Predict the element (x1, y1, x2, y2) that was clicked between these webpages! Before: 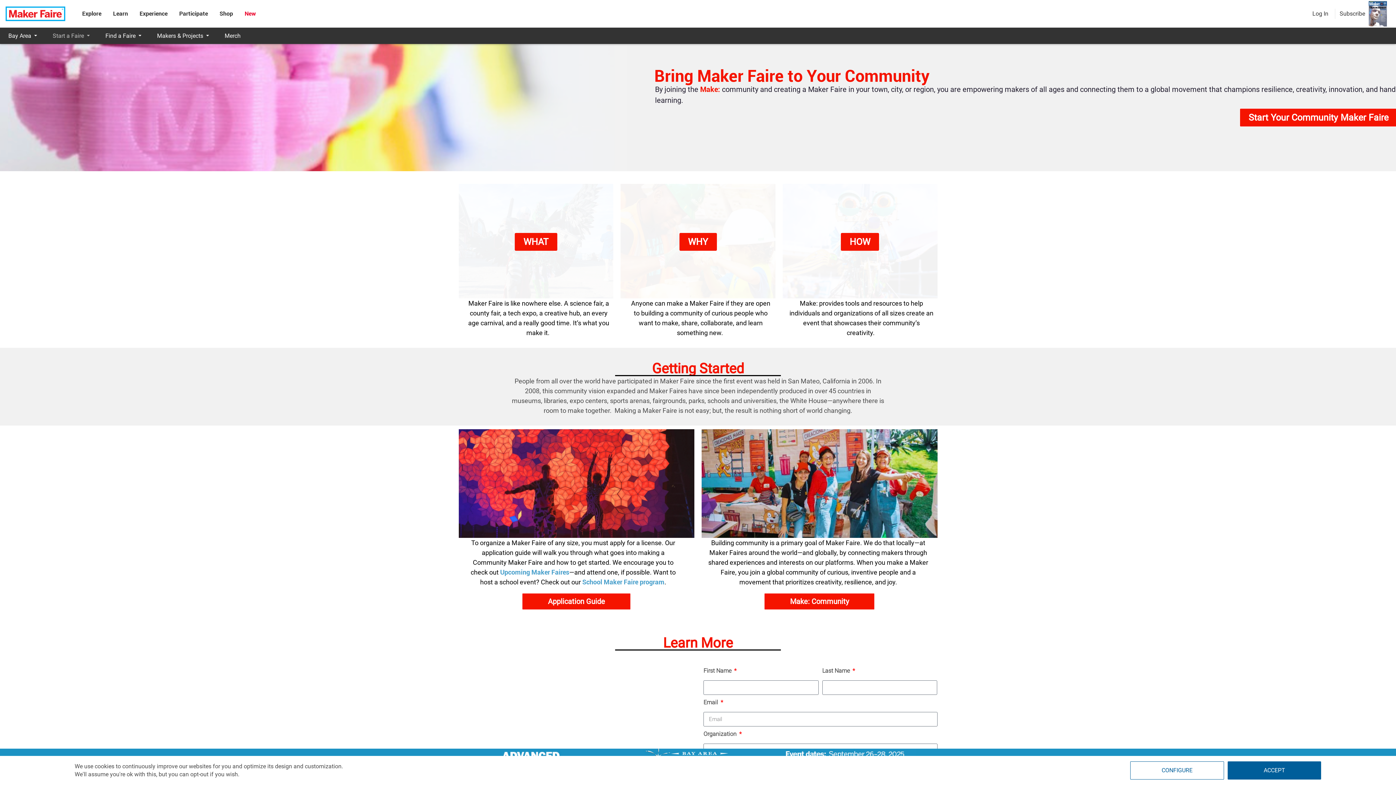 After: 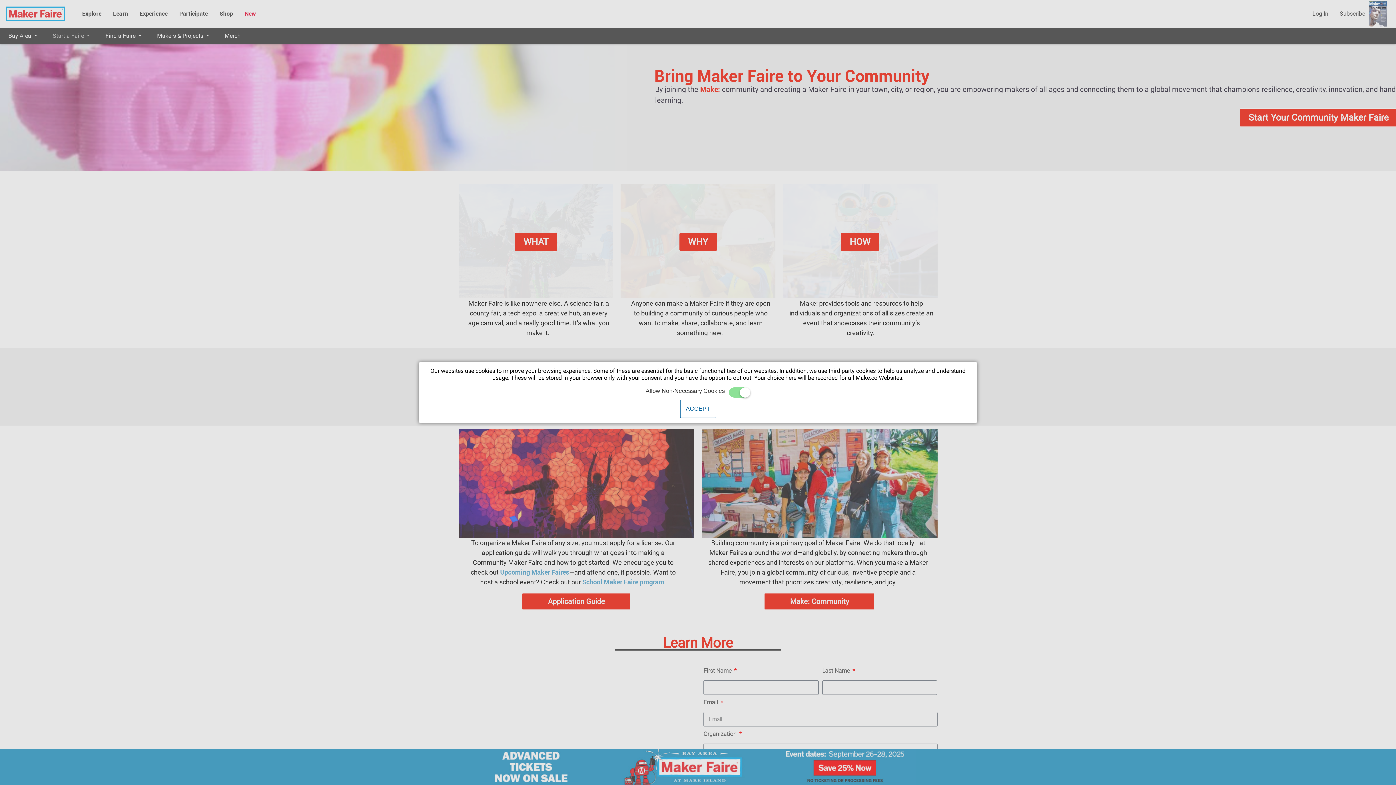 Action: bbox: (1130, 761, 1224, 780) label: CONFIGURE